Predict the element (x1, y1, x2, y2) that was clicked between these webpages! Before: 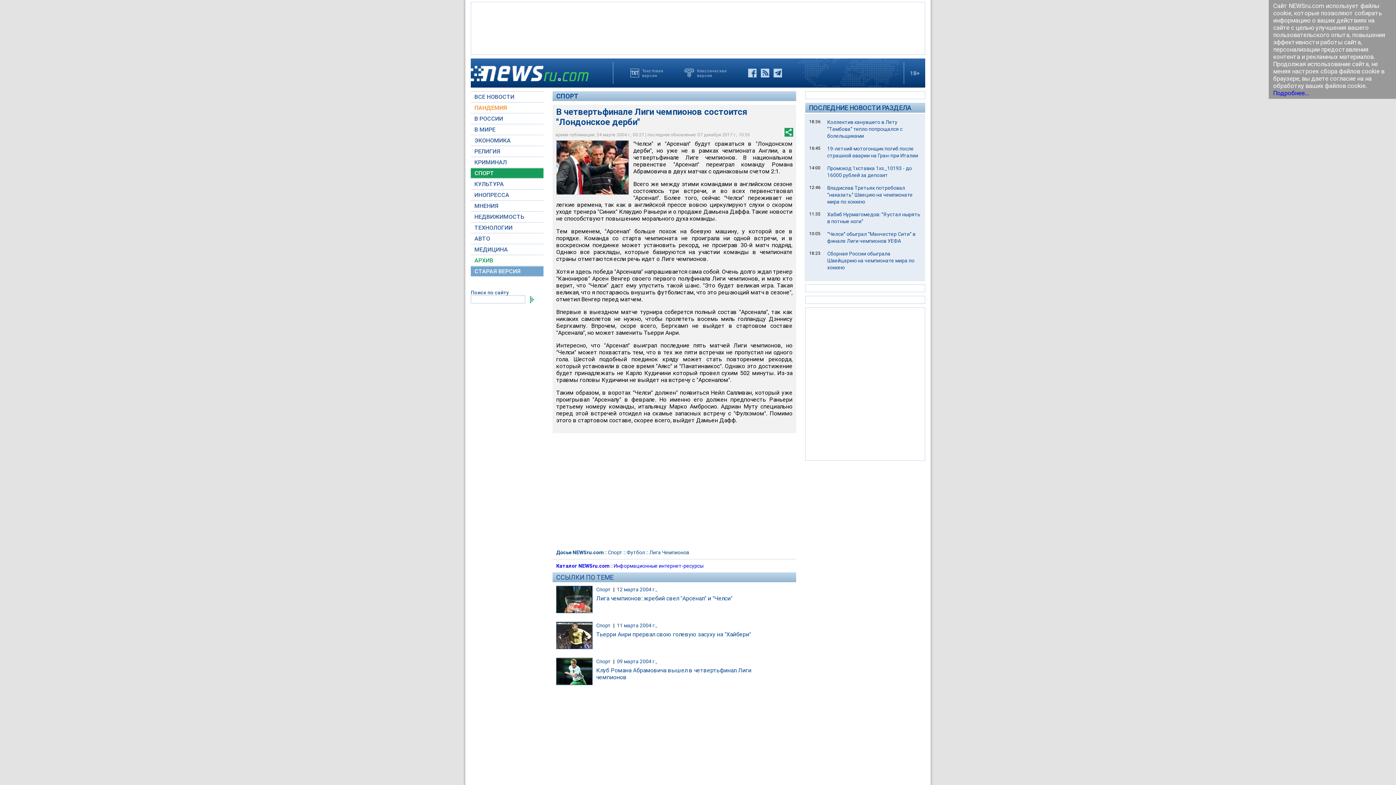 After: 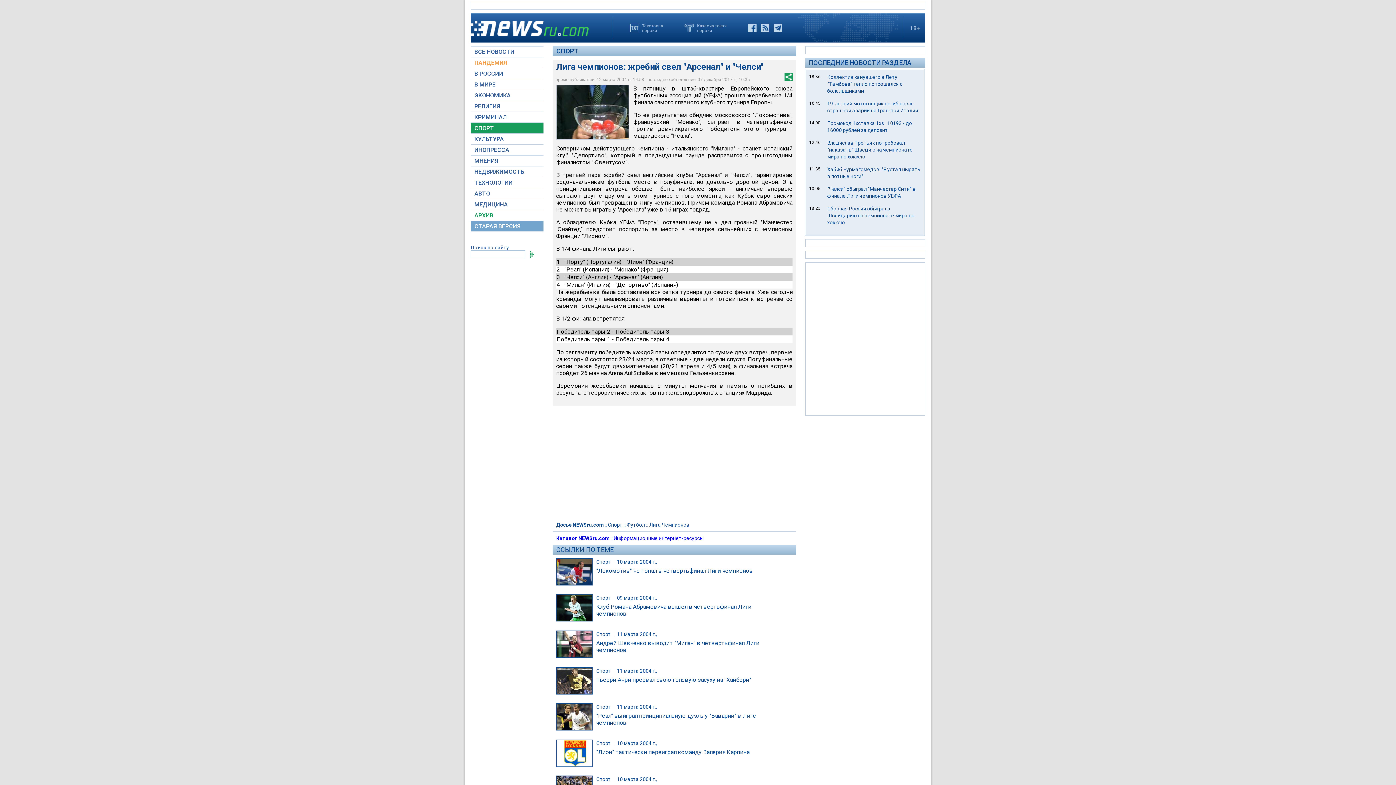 Action: bbox: (556, 586, 596, 613)